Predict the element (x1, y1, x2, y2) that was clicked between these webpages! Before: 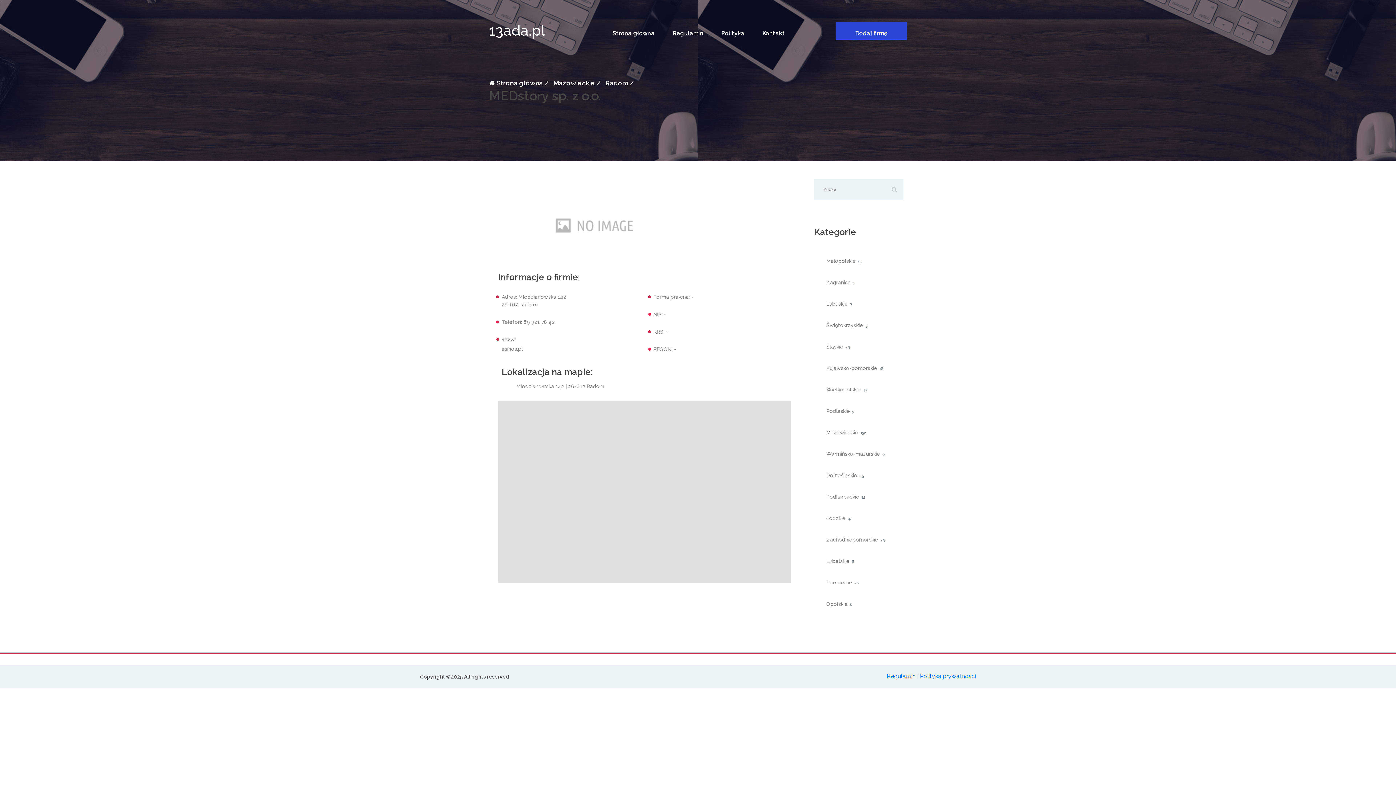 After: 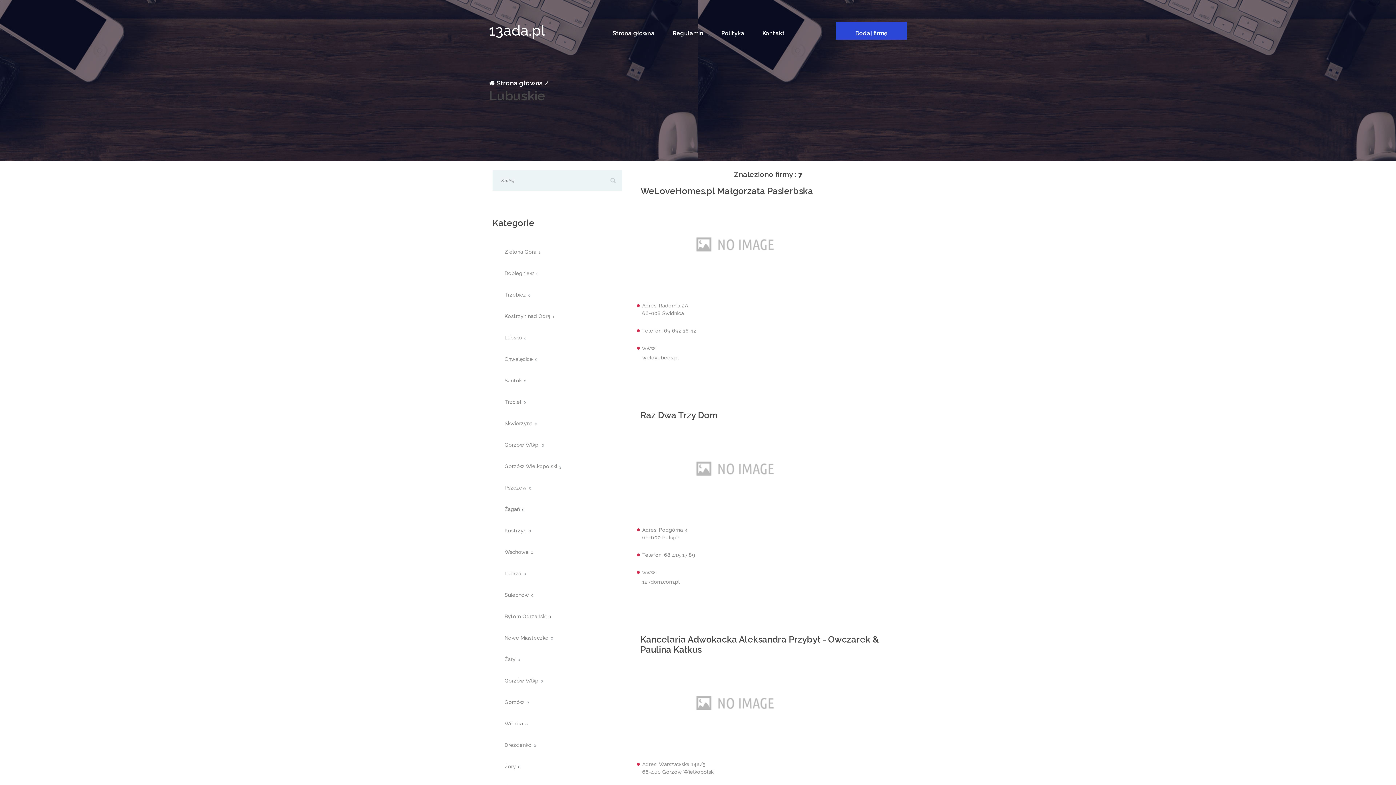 Action: label: Lubuskie

7 bbox: (826, 298, 903, 315)